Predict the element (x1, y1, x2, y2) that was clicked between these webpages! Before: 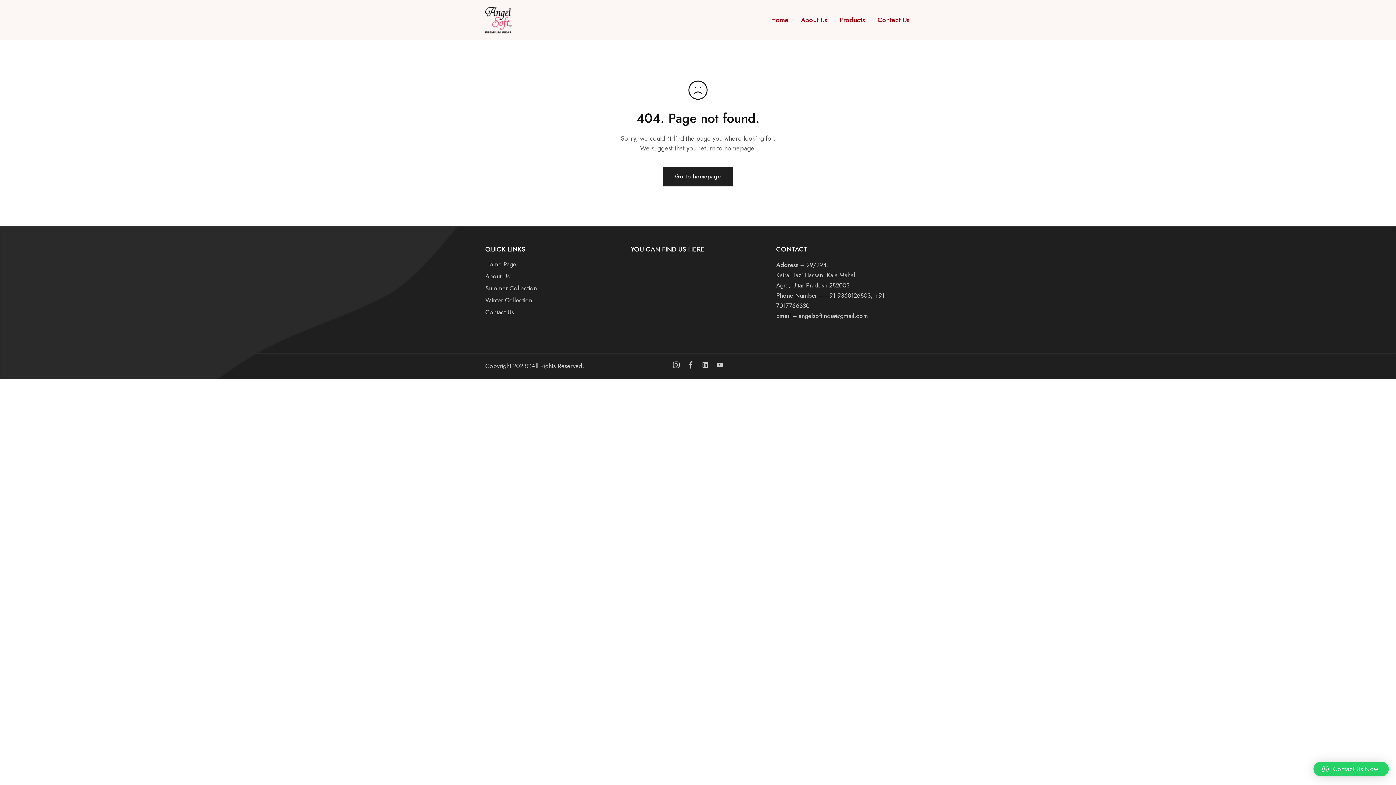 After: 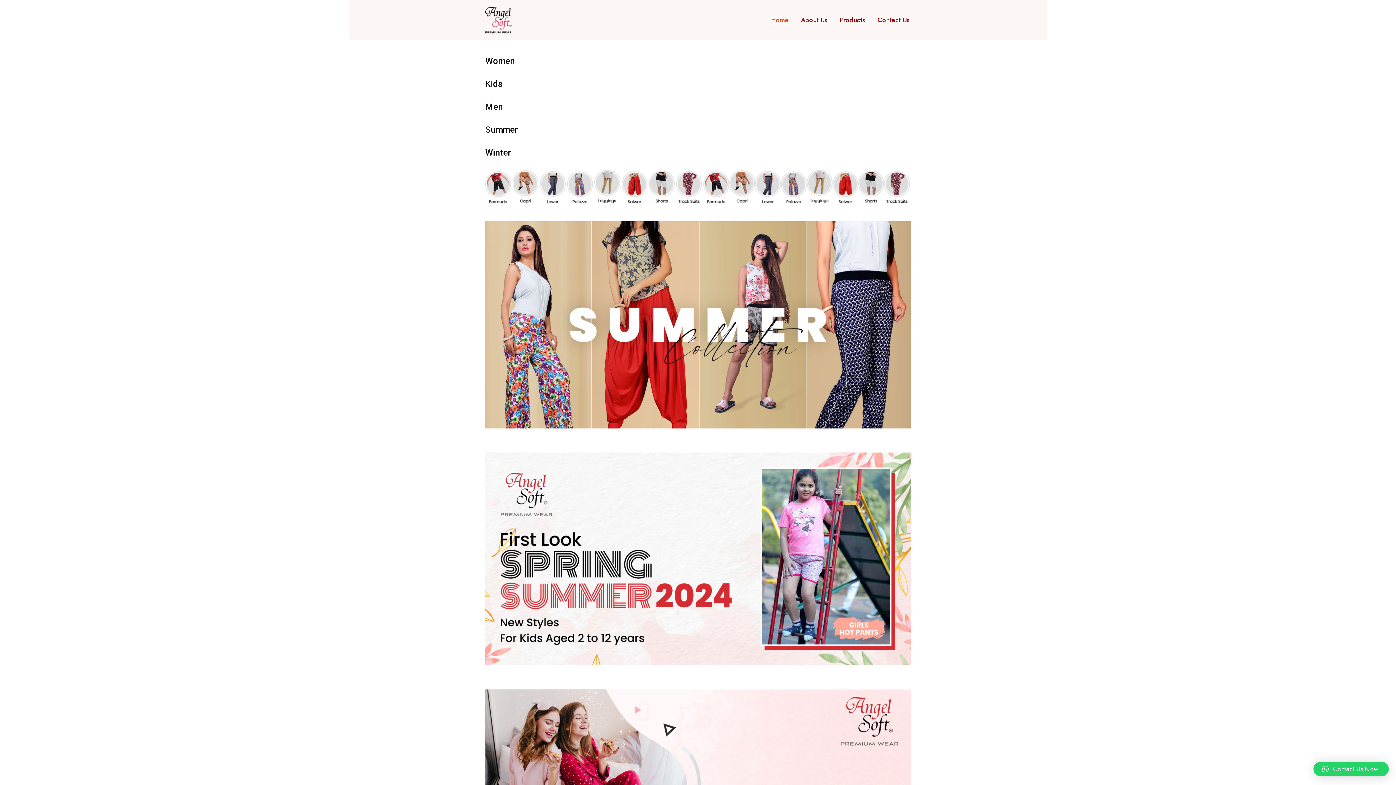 Action: bbox: (485, 260, 516, 268) label: Home Page